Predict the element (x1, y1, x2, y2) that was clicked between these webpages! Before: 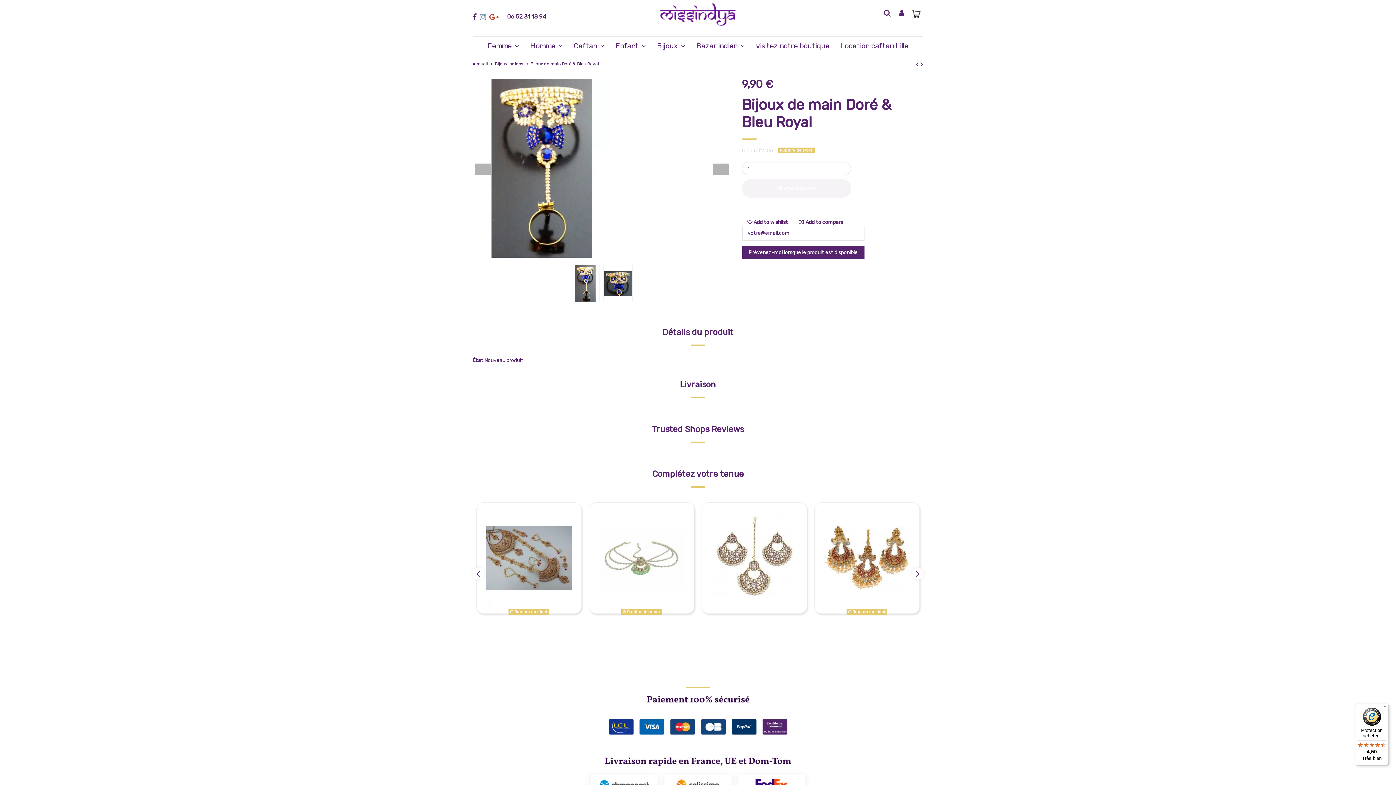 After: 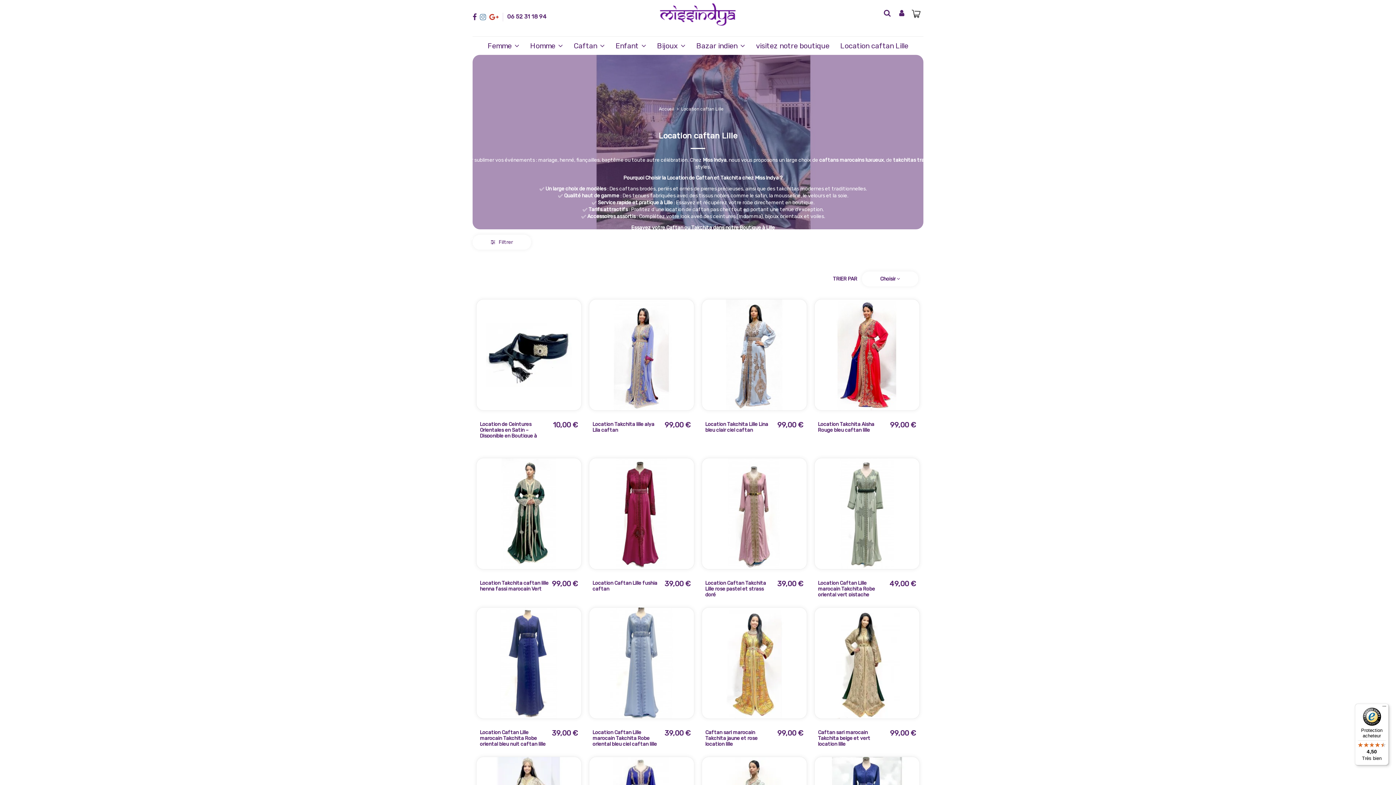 Action: label: Location caftan Lille bbox: (835, 36, 914, 54)